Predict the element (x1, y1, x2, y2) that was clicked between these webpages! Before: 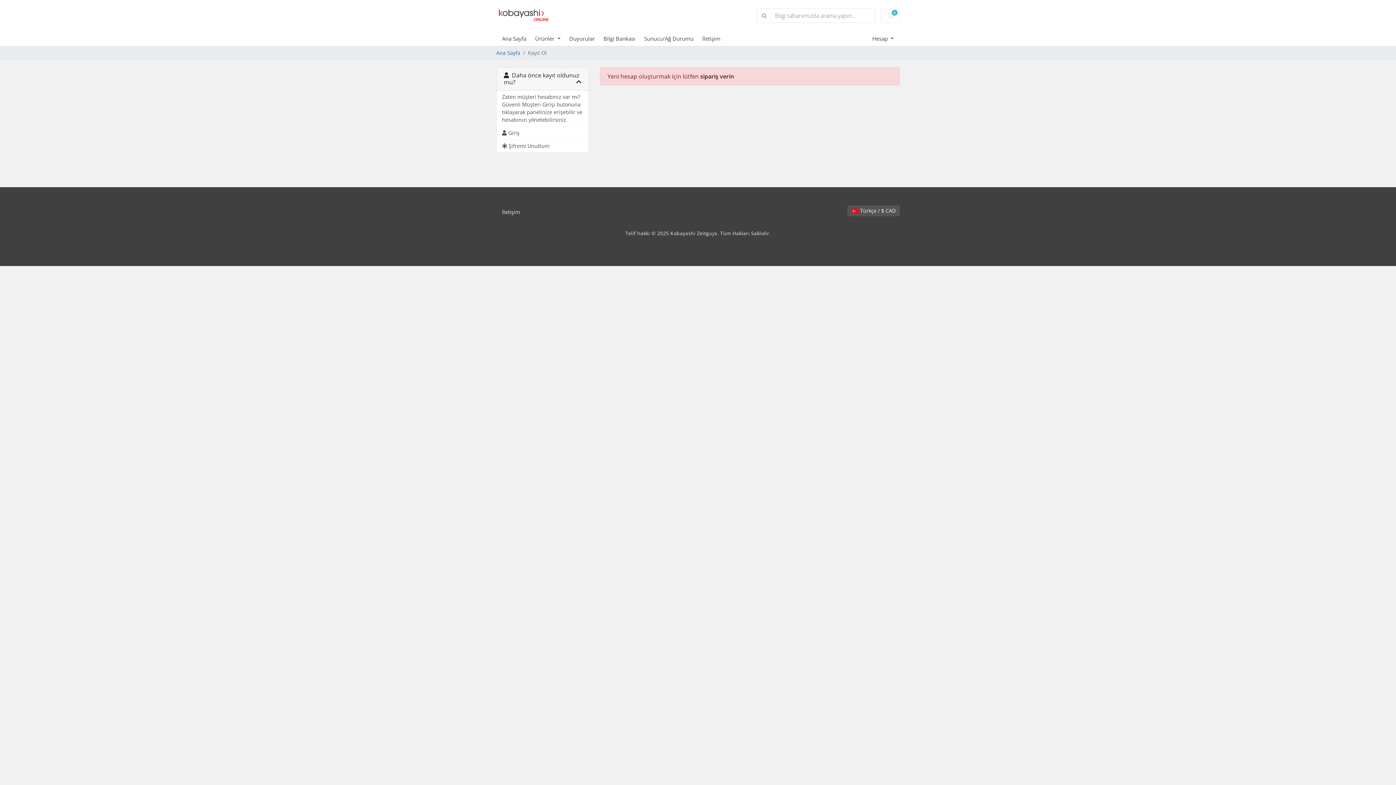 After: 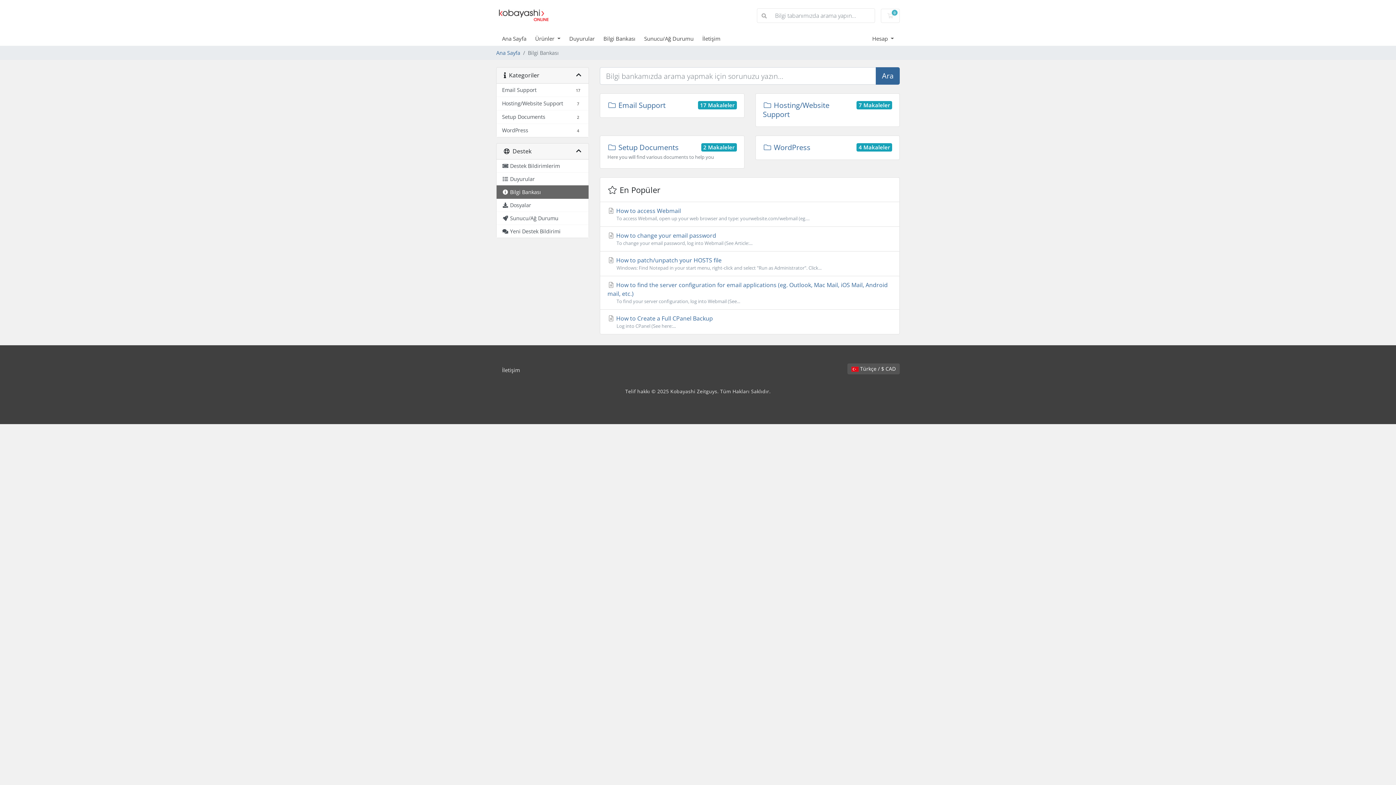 Action: label: Bilgi Bankası bbox: (603, 34, 644, 42)